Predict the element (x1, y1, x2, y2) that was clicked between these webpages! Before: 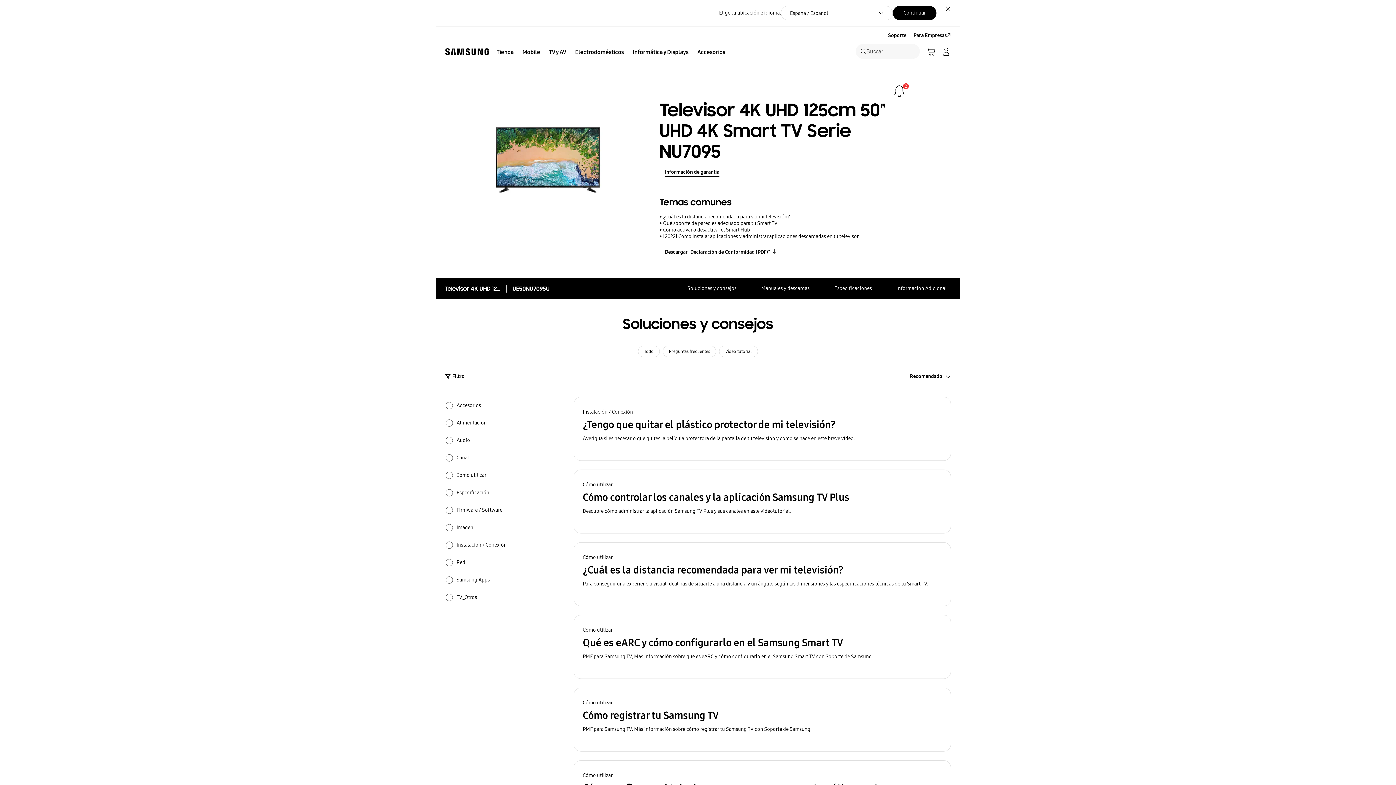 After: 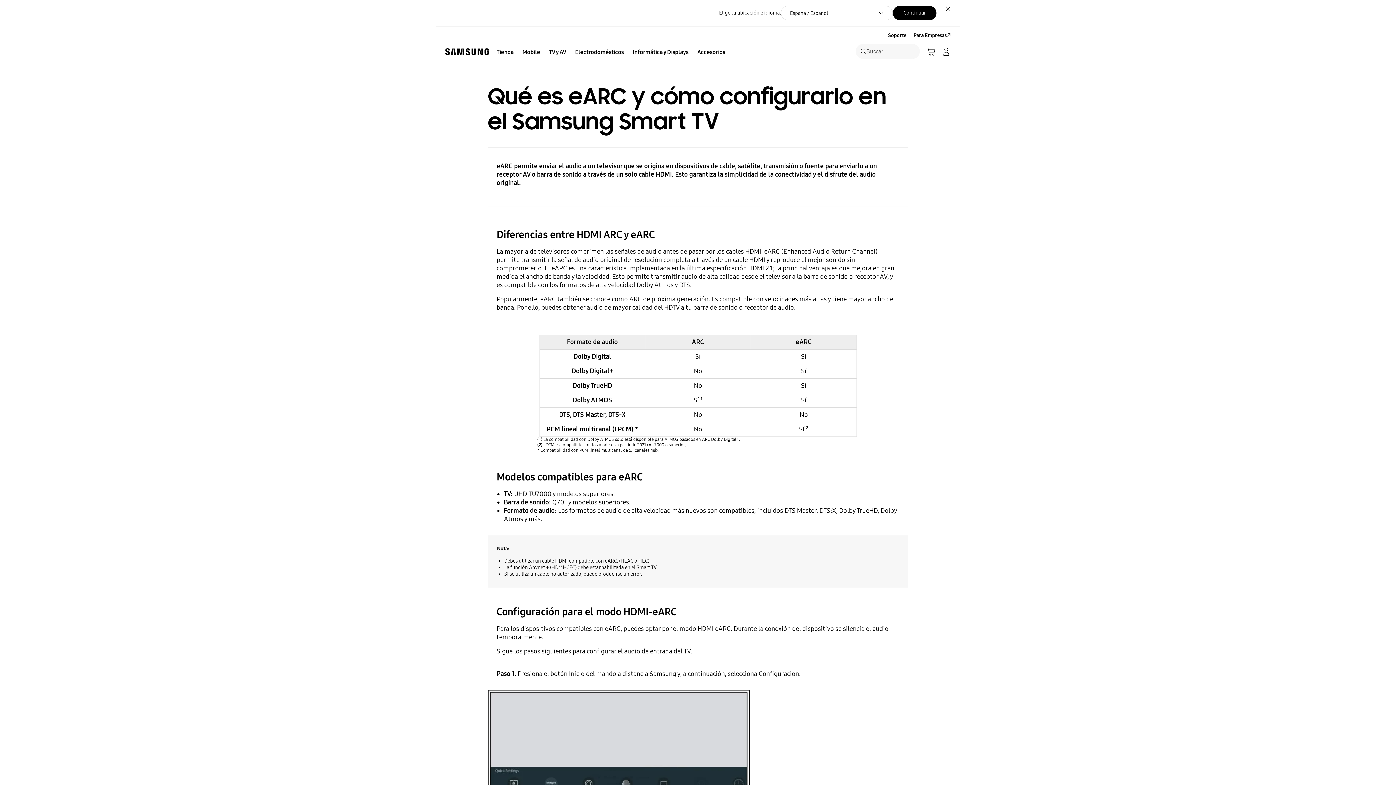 Action: label: Cómo utilizar
Qué es eARC y cómo configurarlo en el Samsung Smart TV
PMF para Samsung TV, Más información sobre qué es eARC y cómo configurarlo en el Samsung Smart TV con Soporte de Samsung. bbox: (573, 615, 951, 679)